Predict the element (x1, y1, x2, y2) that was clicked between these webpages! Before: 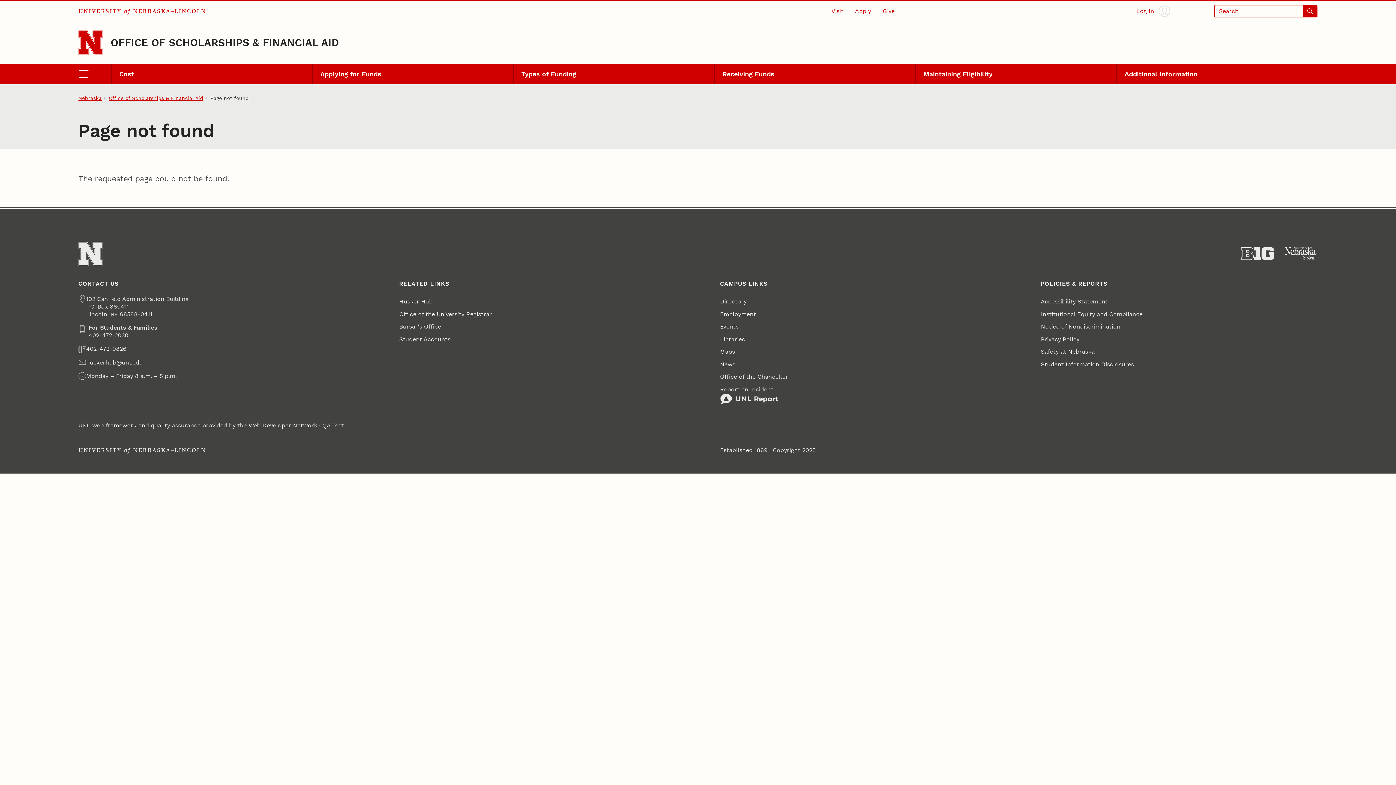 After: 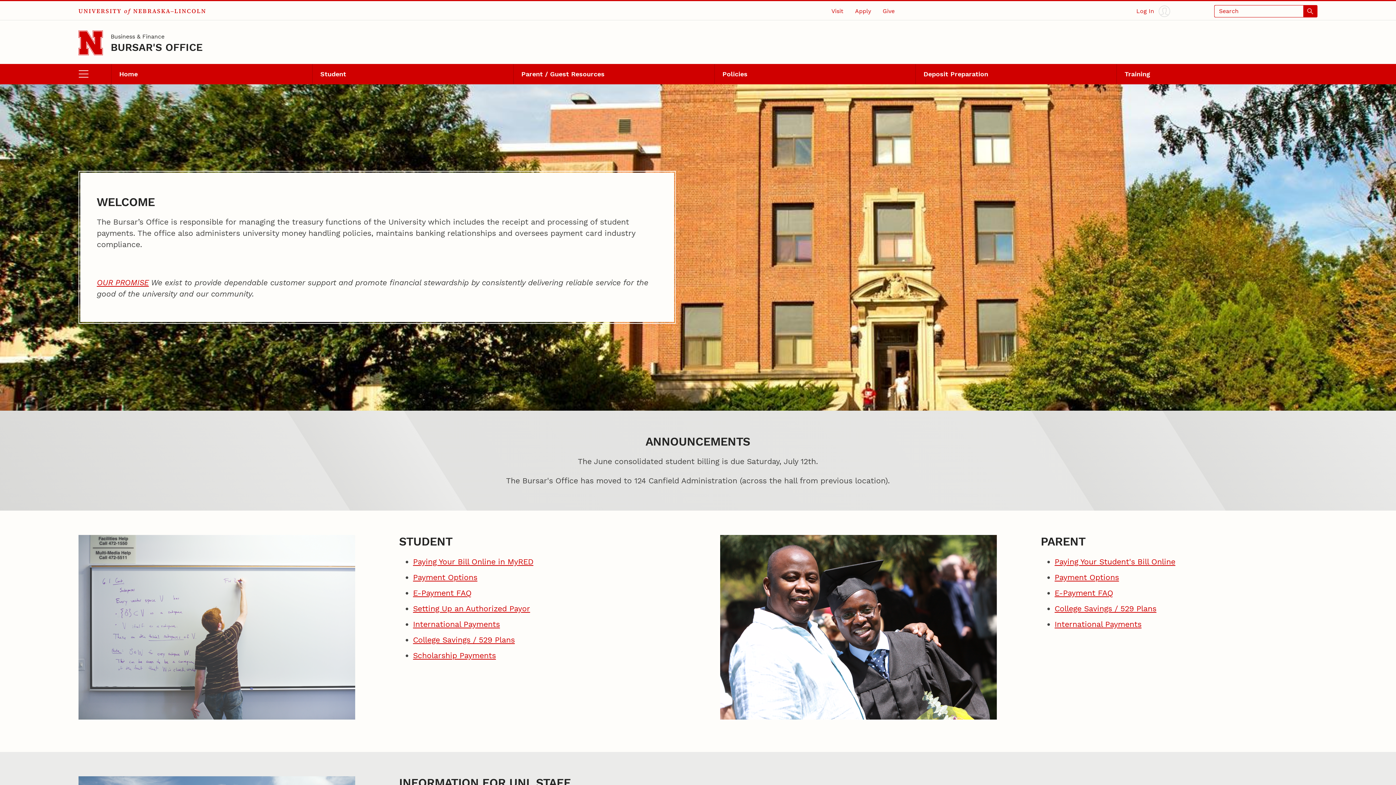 Action: label: Bursar's Office bbox: (399, 320, 441, 333)